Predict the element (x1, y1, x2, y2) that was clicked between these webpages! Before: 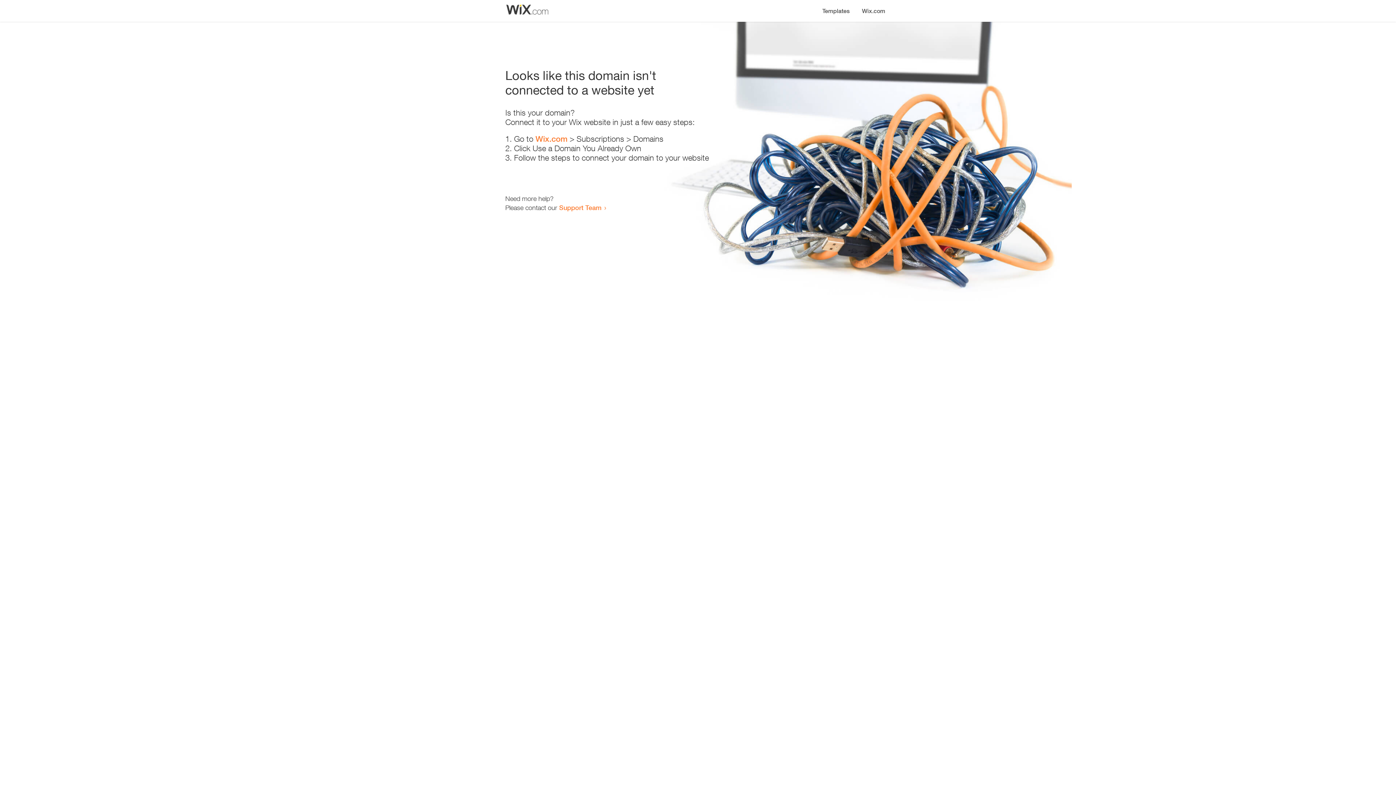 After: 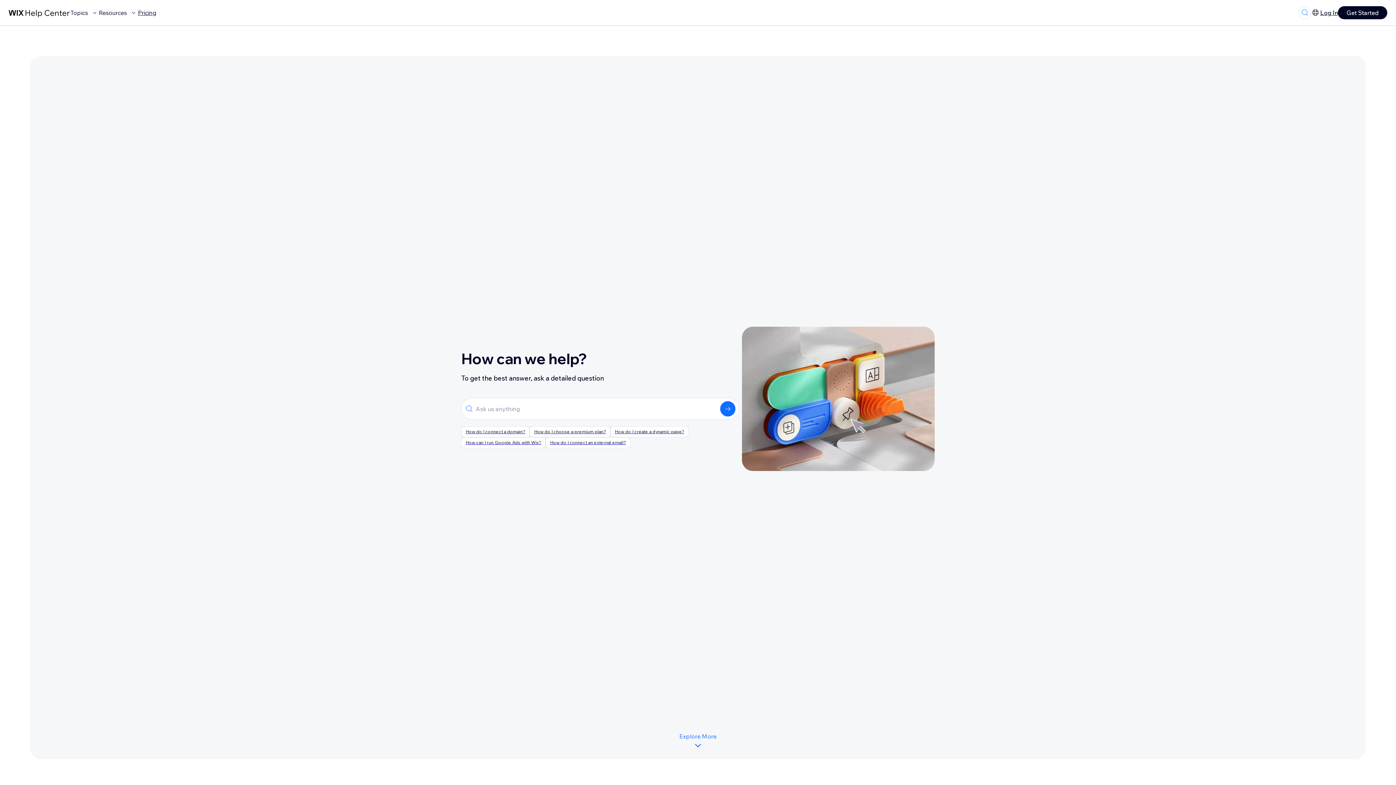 Action: bbox: (559, 203, 601, 211) label: Support Team